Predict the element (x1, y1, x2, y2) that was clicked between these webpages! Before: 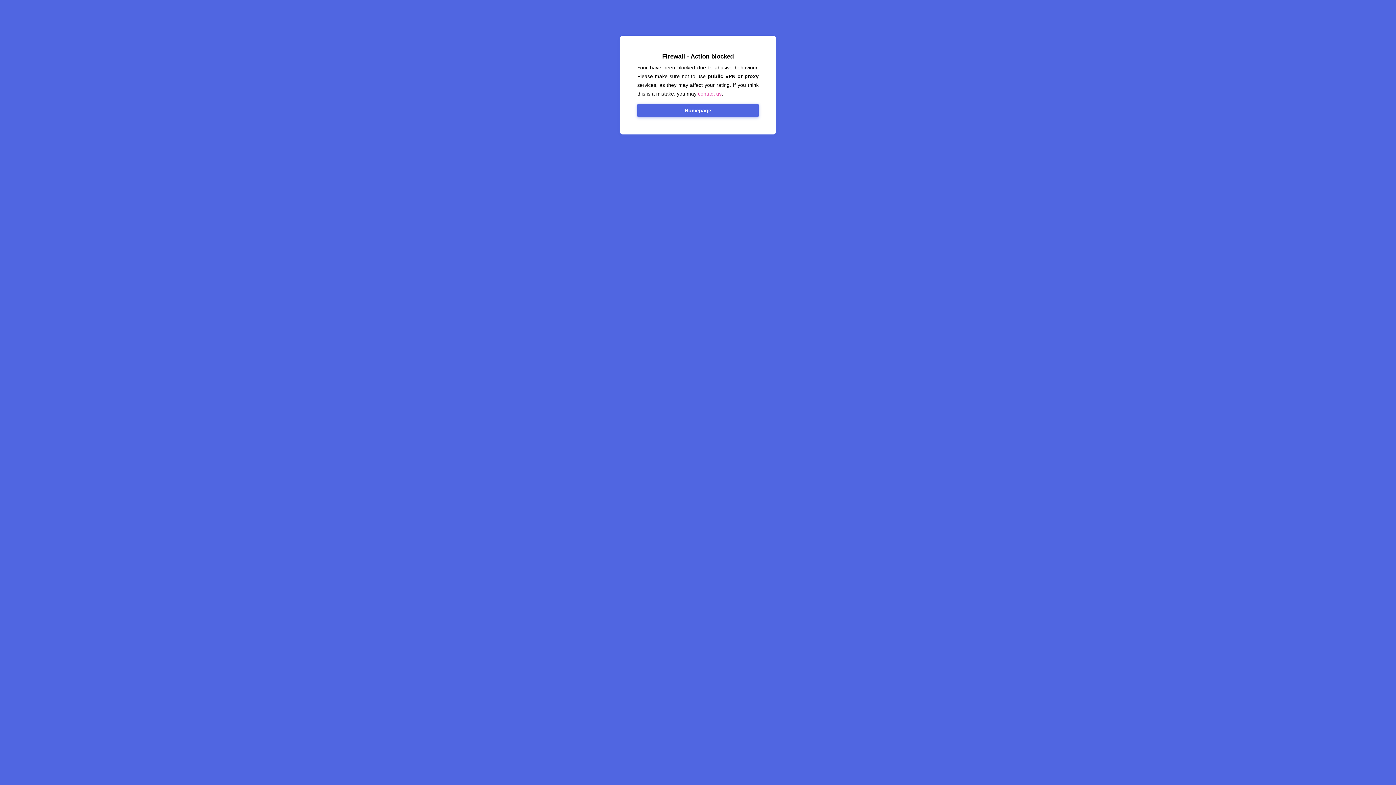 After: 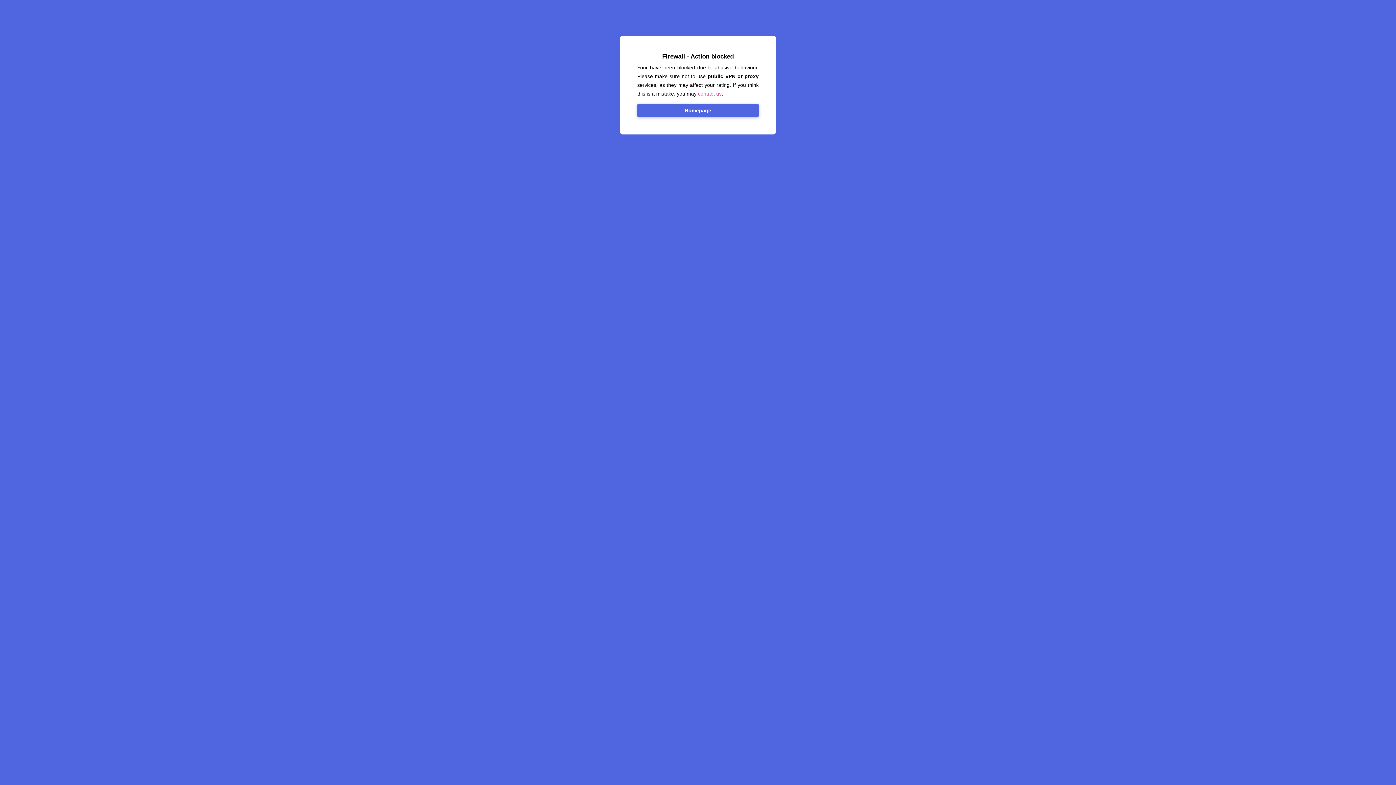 Action: bbox: (698, 90, 721, 96) label: contact us